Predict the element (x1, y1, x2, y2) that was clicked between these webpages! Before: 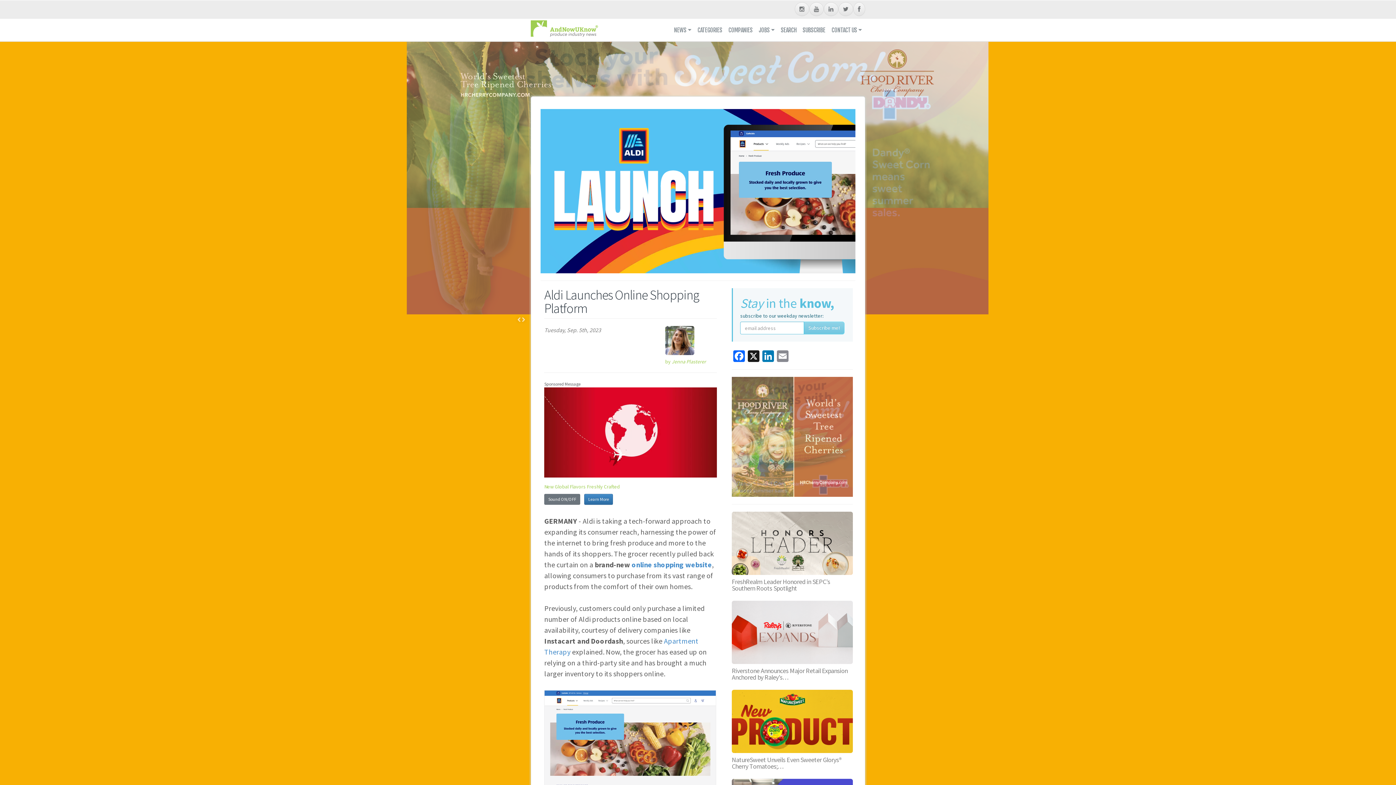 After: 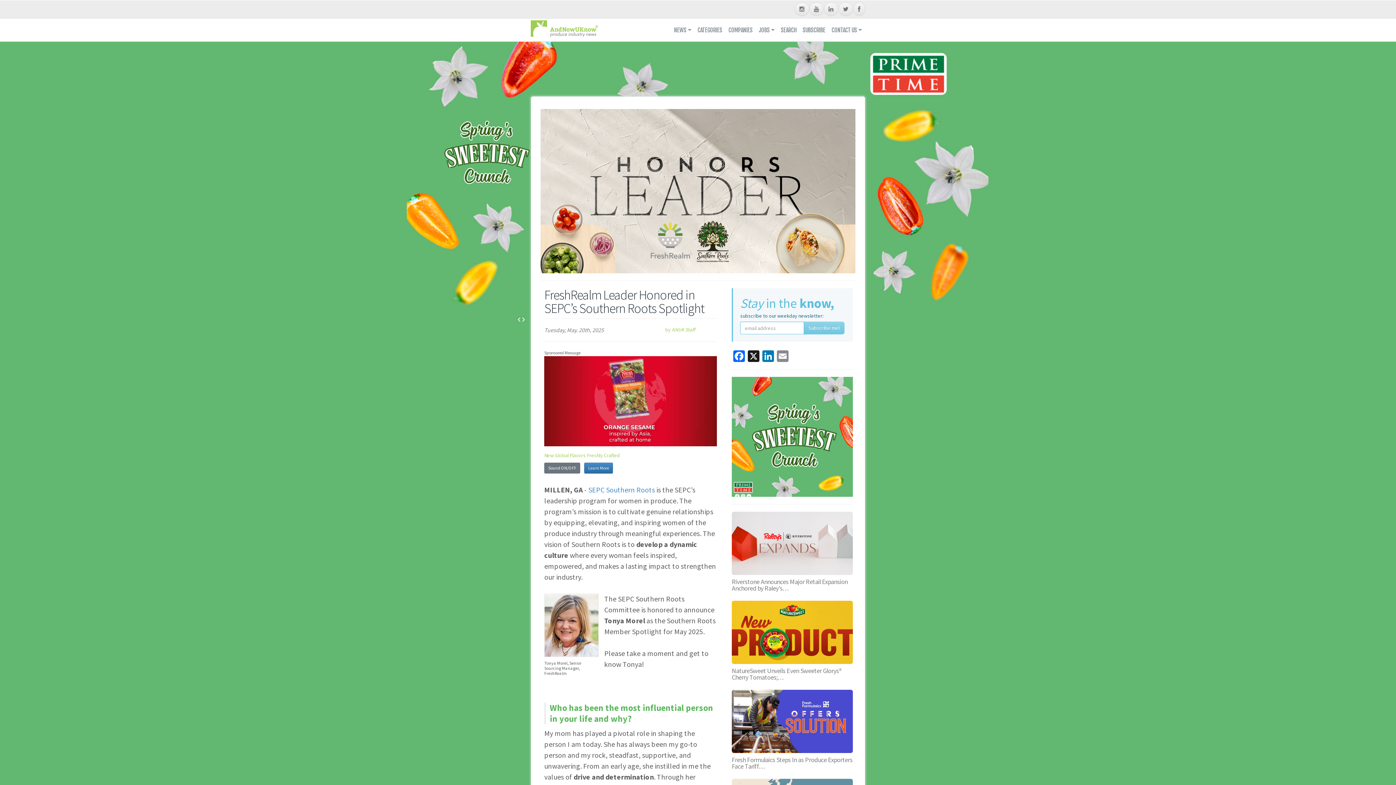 Action: bbox: (732, 539, 853, 546)